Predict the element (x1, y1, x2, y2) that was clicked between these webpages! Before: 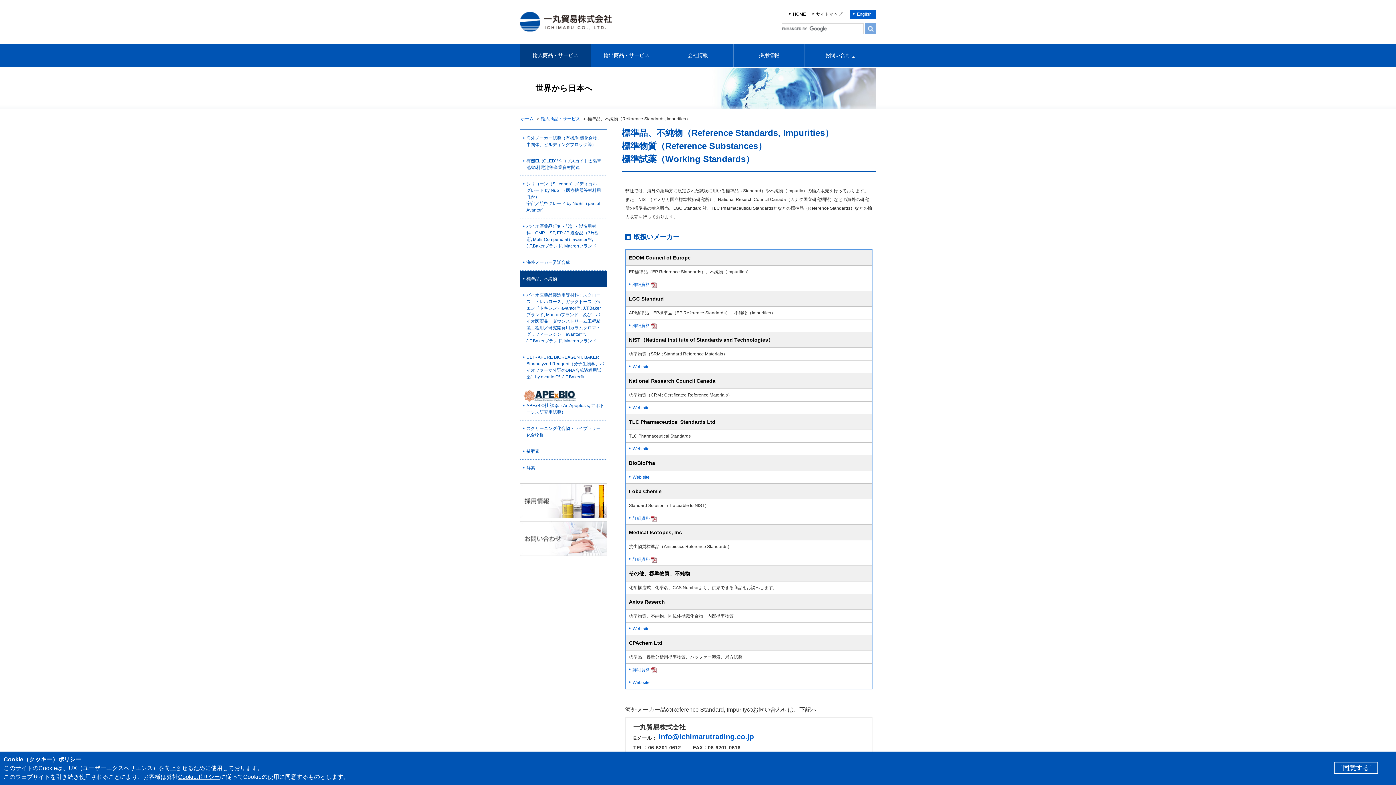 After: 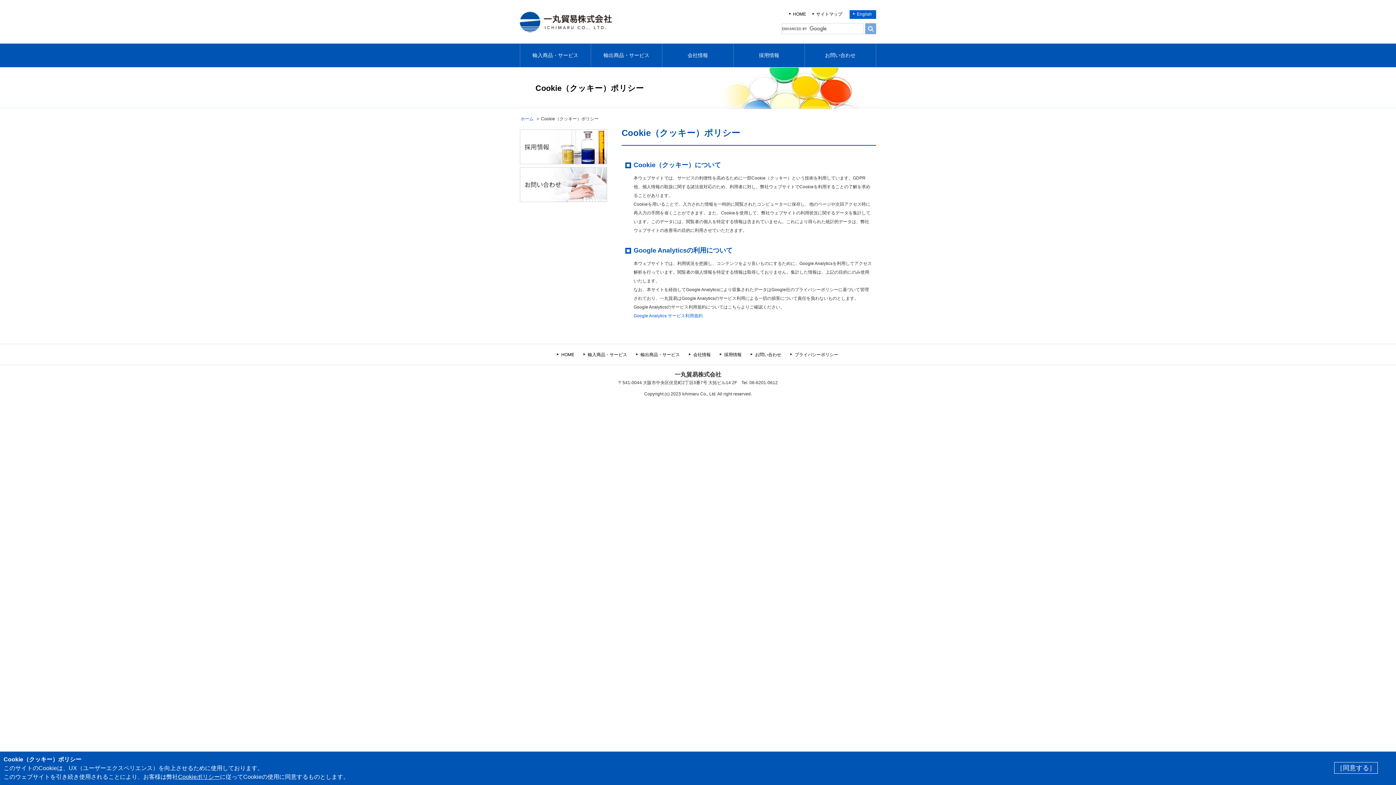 Action: bbox: (178, 774, 220, 780) label: Cookieポリシー